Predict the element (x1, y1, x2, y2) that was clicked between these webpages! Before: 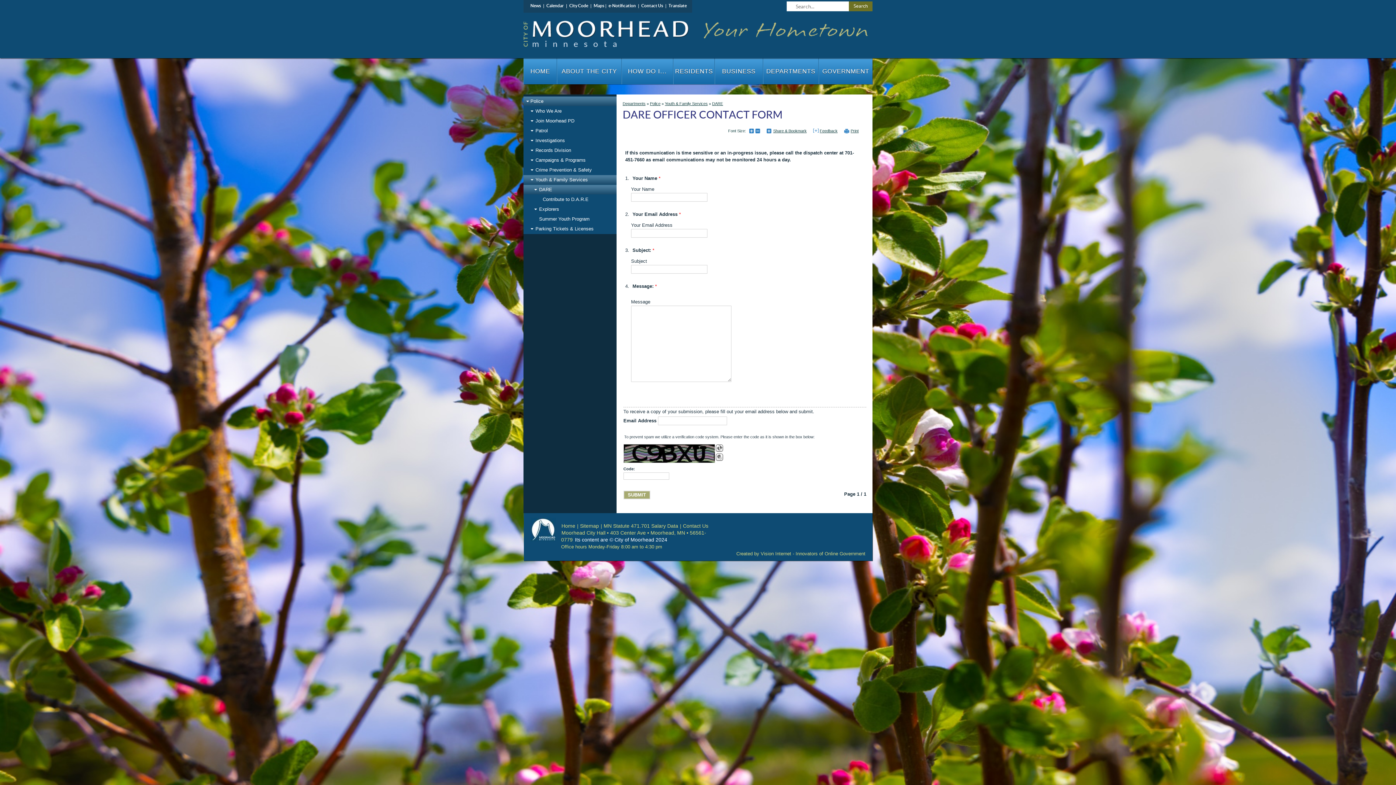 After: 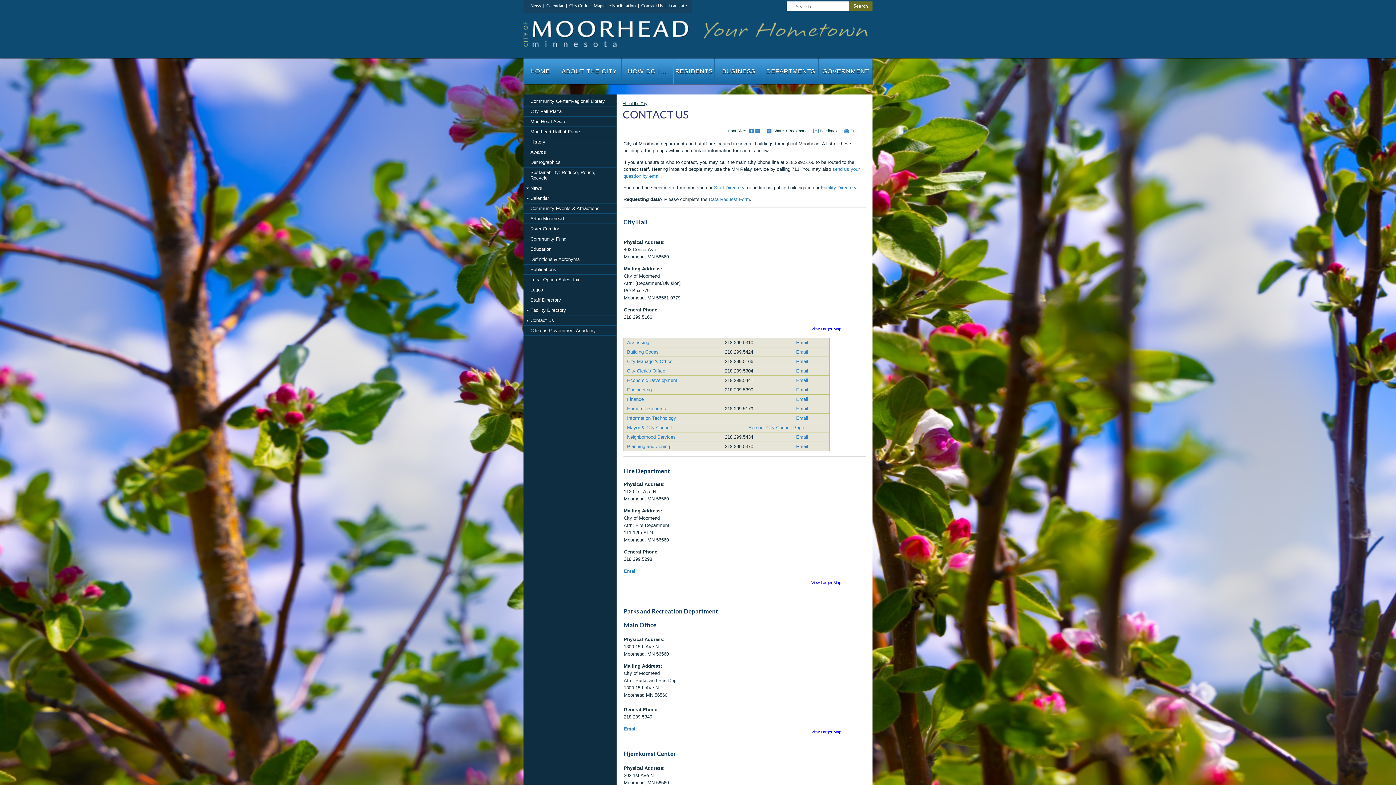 Action: bbox: (683, 523, 708, 529) label: Contact Us